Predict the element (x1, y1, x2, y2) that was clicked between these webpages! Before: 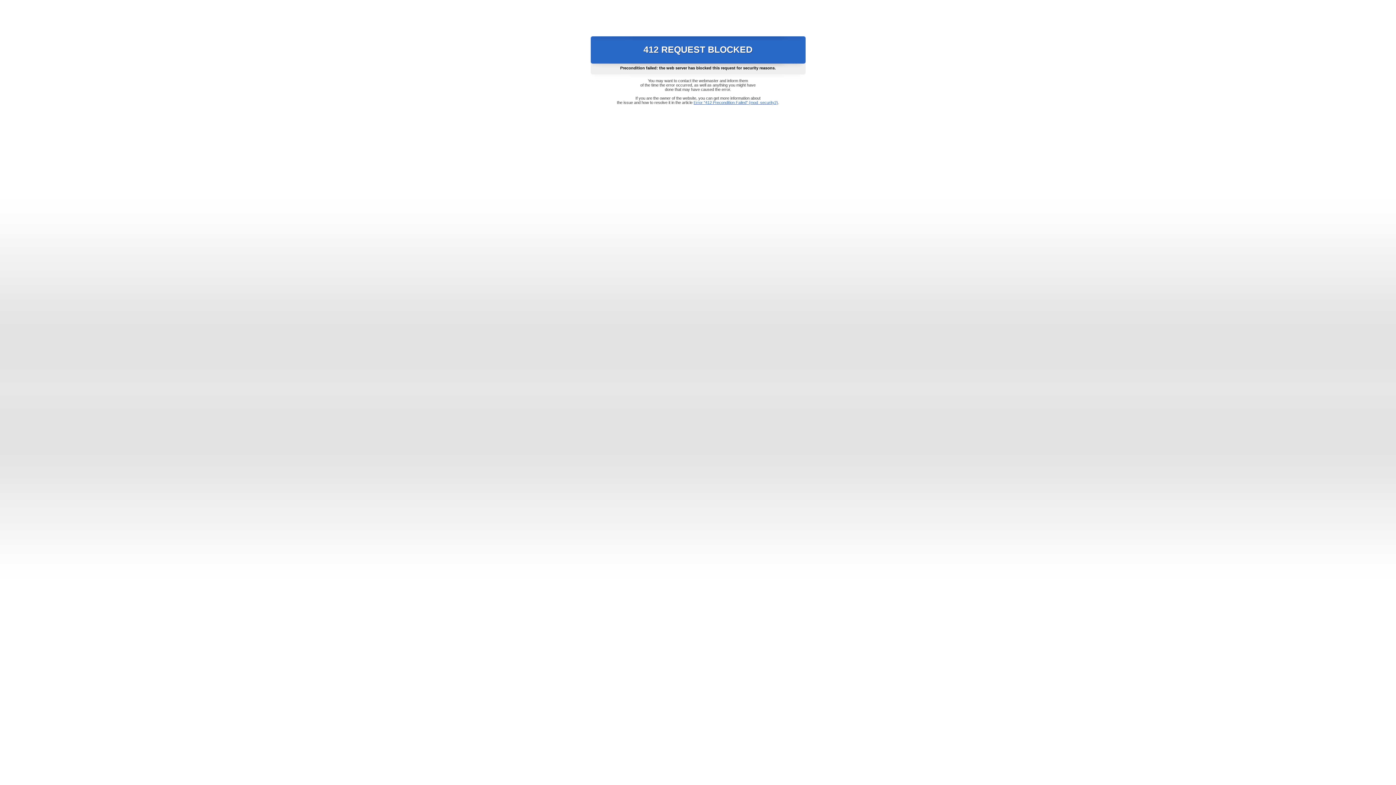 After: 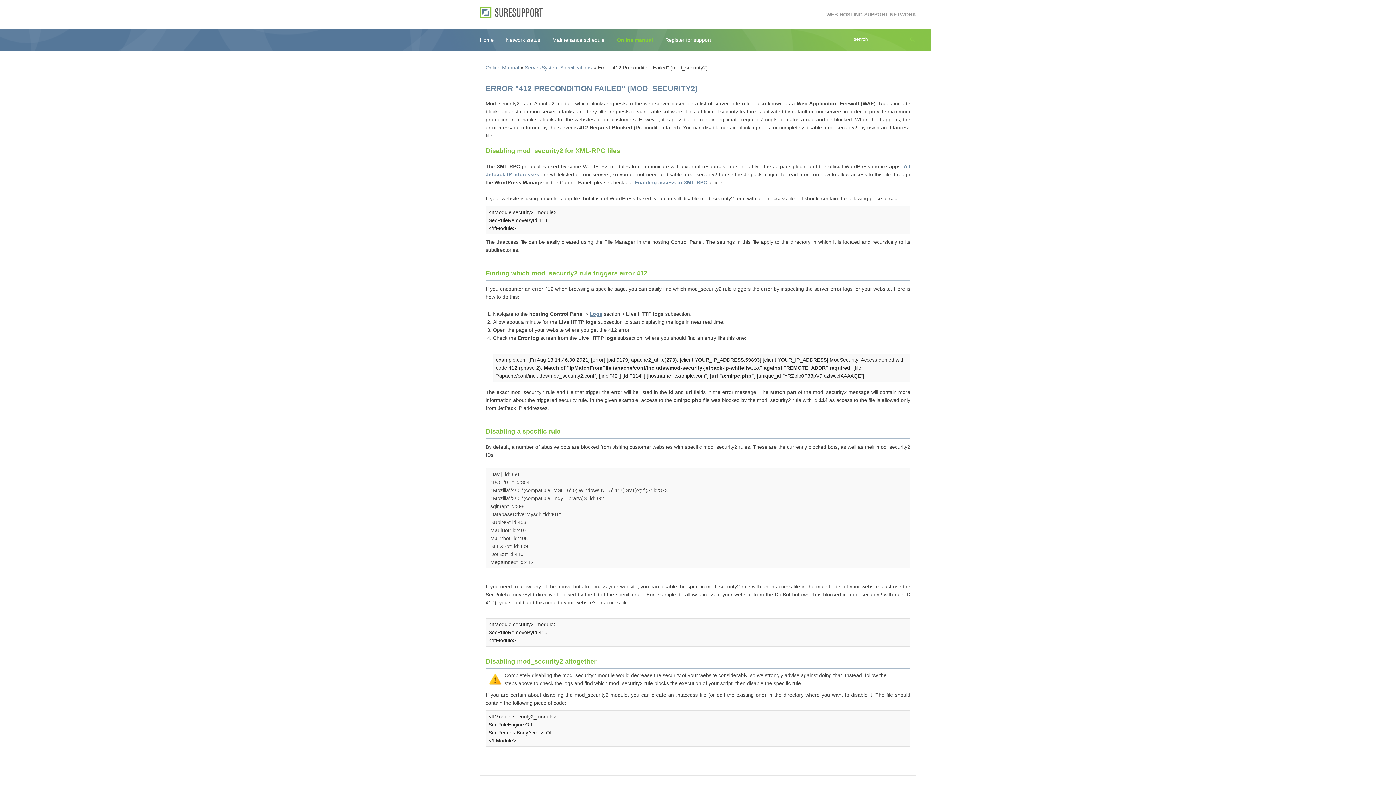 Action: bbox: (693, 100, 778, 104) label: Error "412 Precondition Failed" (mod_security2)